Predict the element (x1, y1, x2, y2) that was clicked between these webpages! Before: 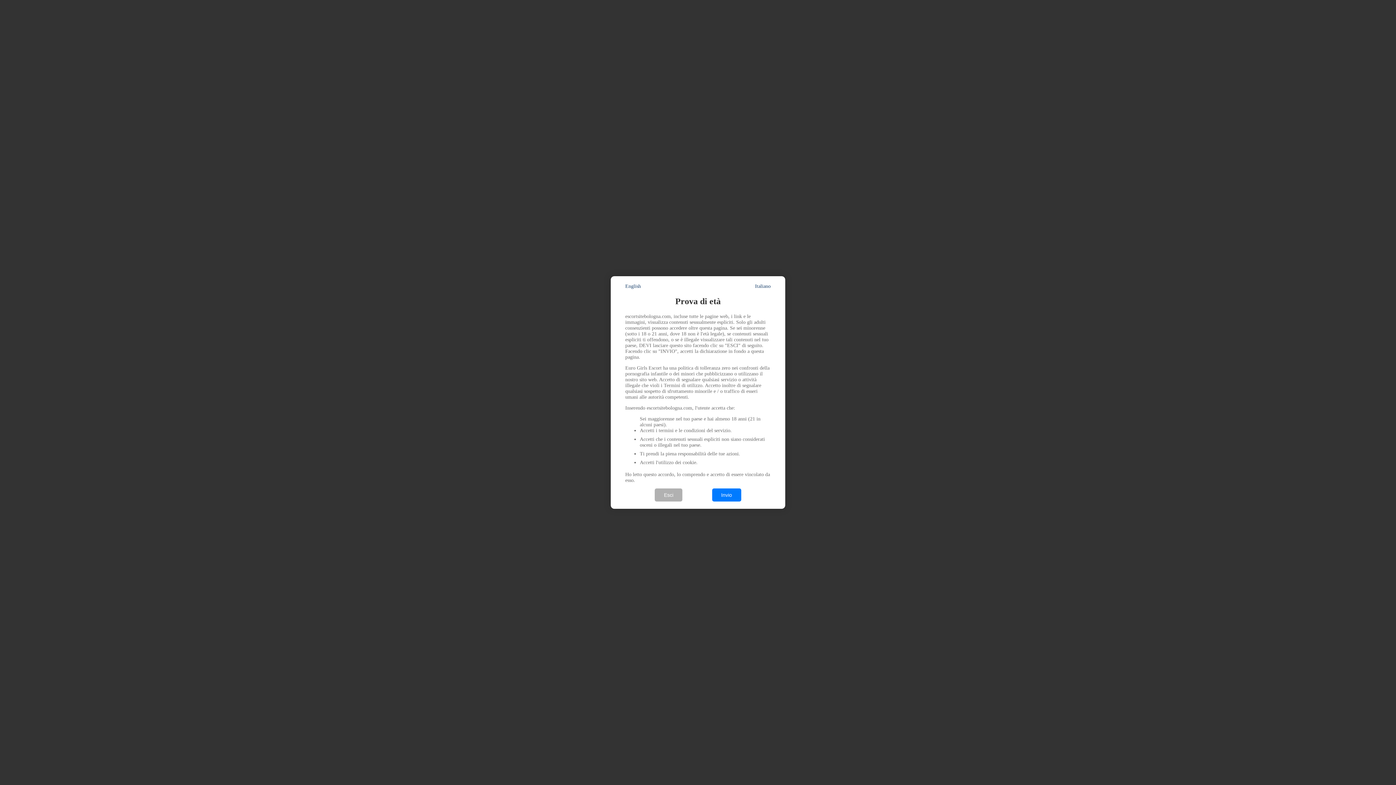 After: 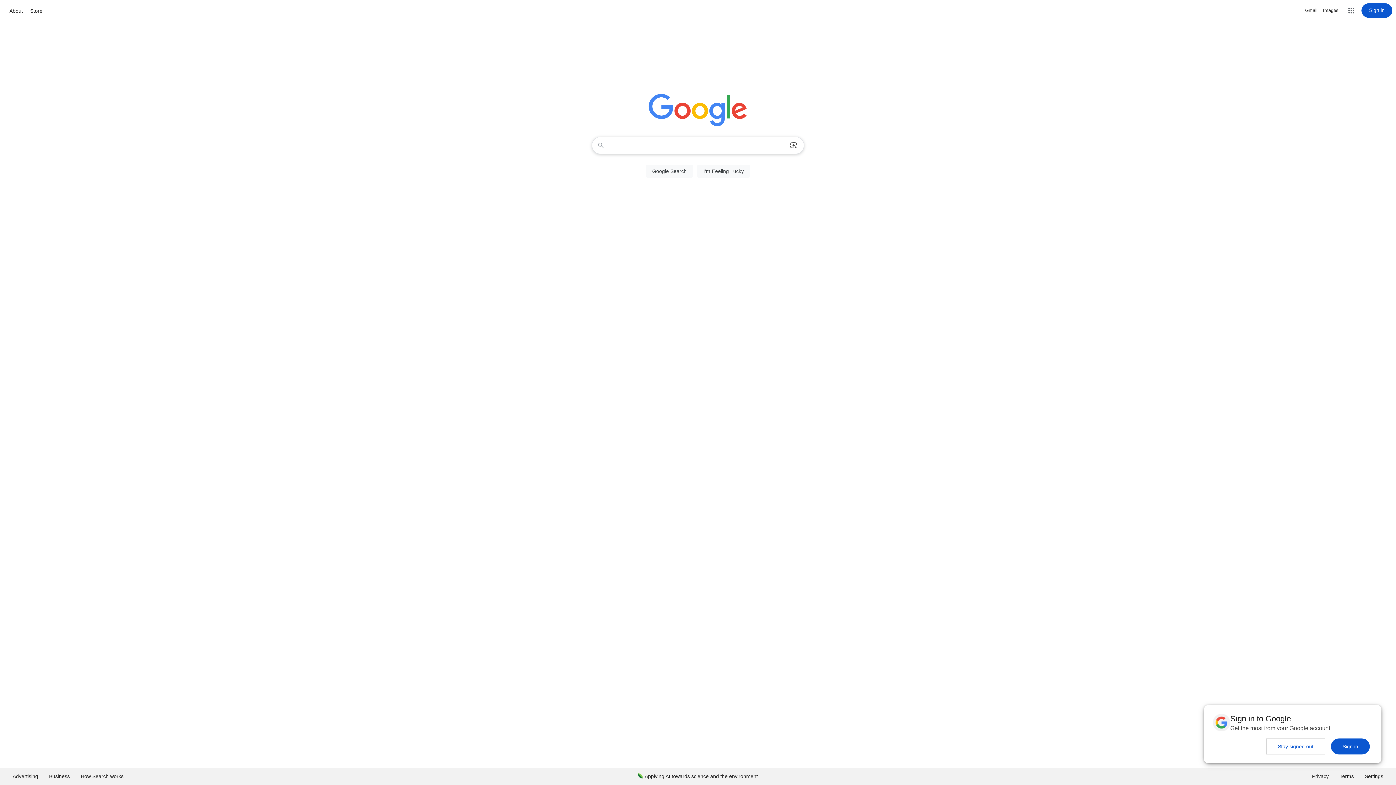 Action: bbox: (655, 488, 682, 501) label: Esci